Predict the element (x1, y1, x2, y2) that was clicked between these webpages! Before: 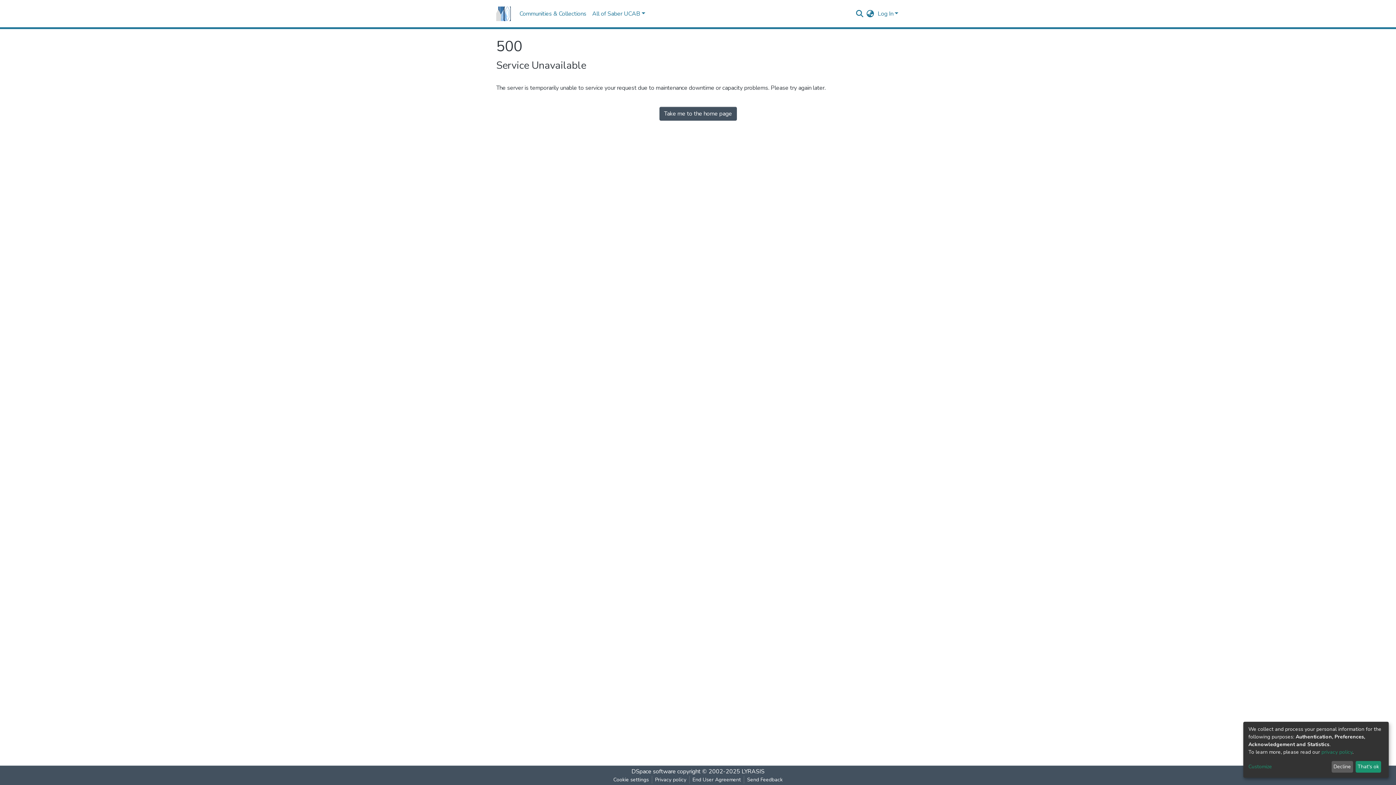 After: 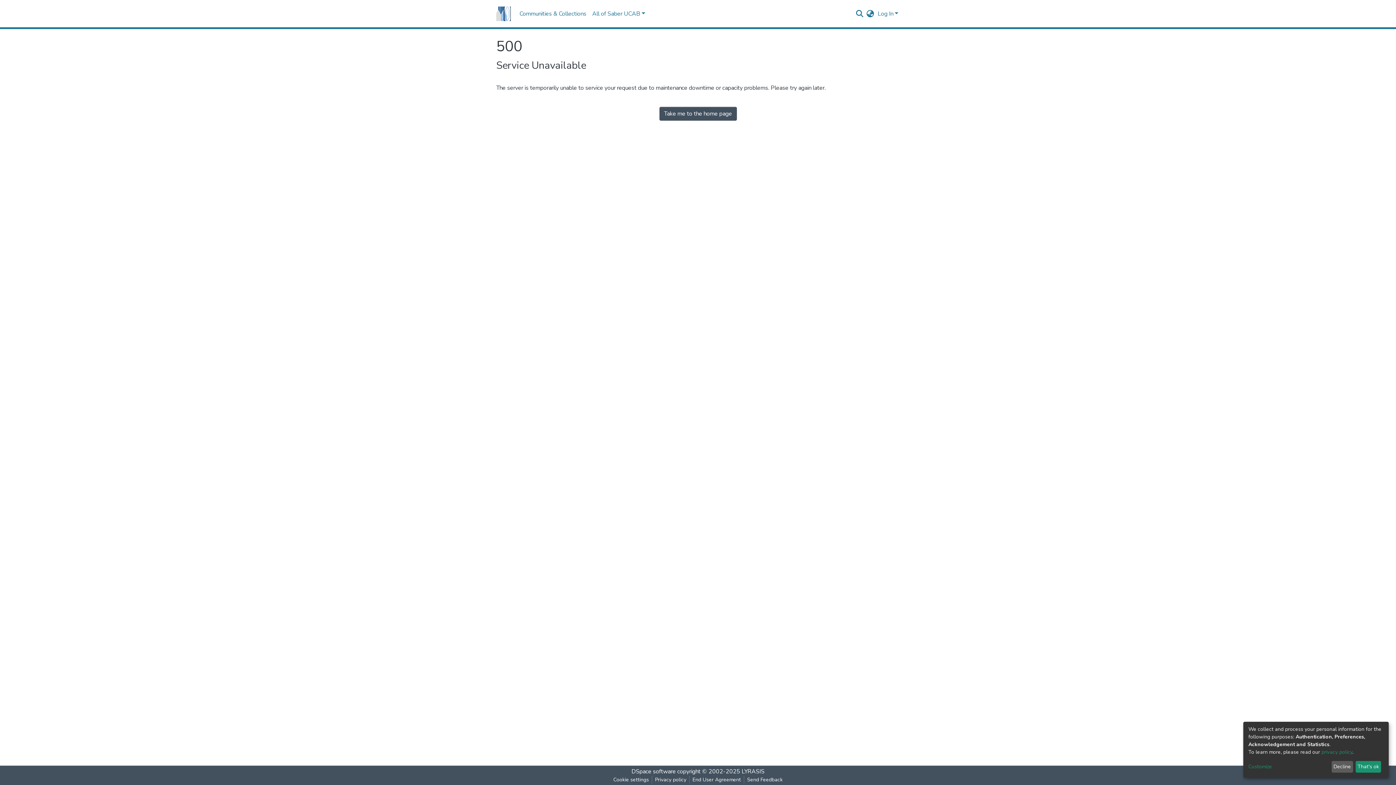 Action: bbox: (1321, 749, 1352, 755) label: privacy policy